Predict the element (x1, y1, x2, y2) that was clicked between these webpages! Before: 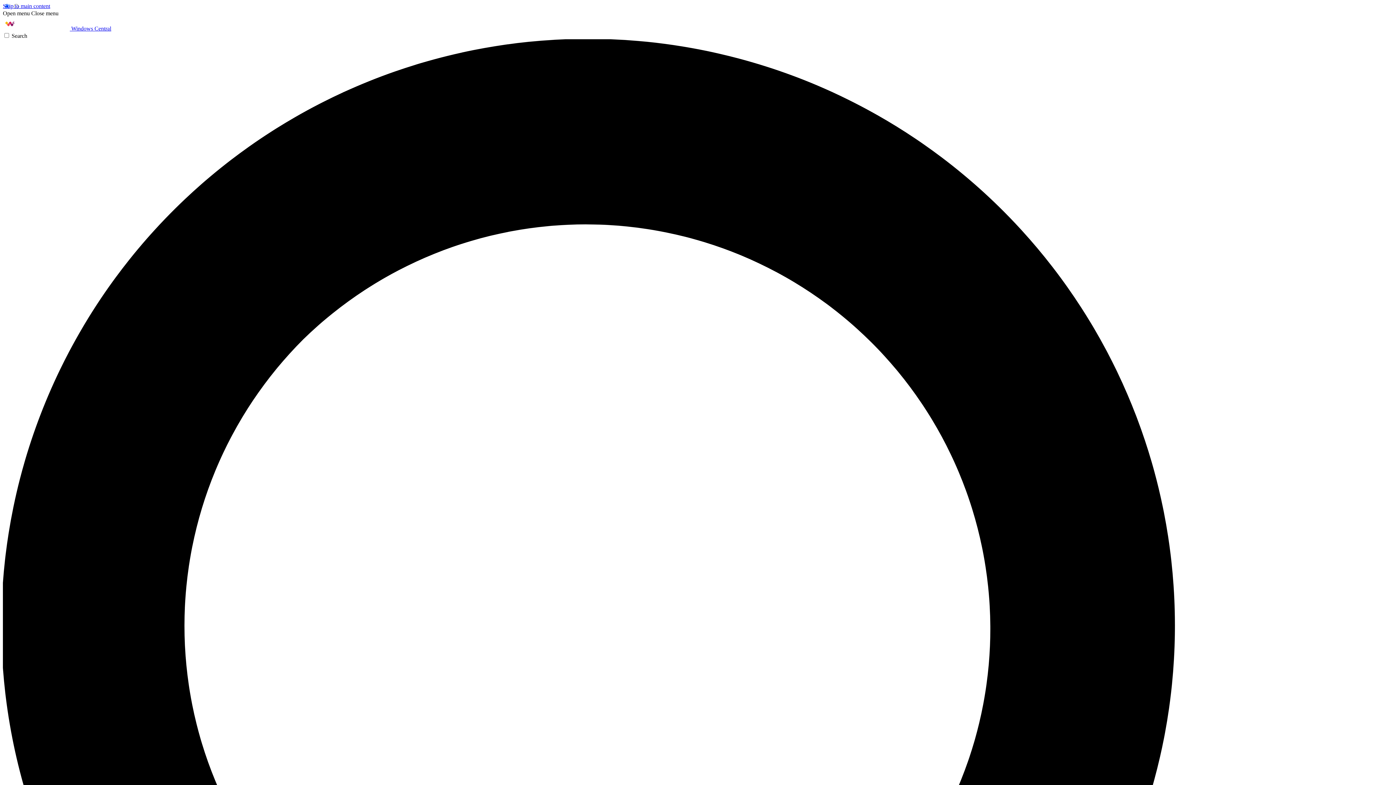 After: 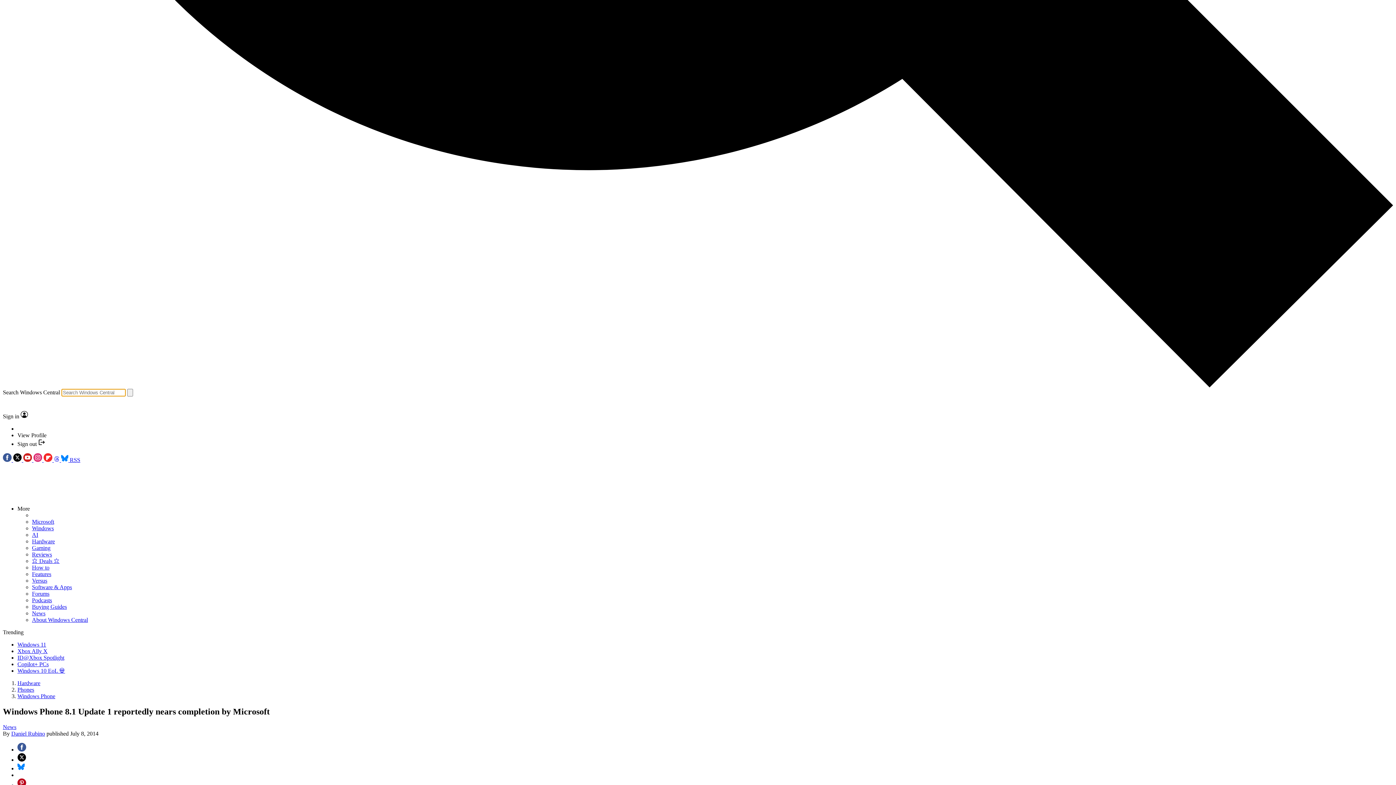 Action: bbox: (2, 32, 1393, 1430) label: Search